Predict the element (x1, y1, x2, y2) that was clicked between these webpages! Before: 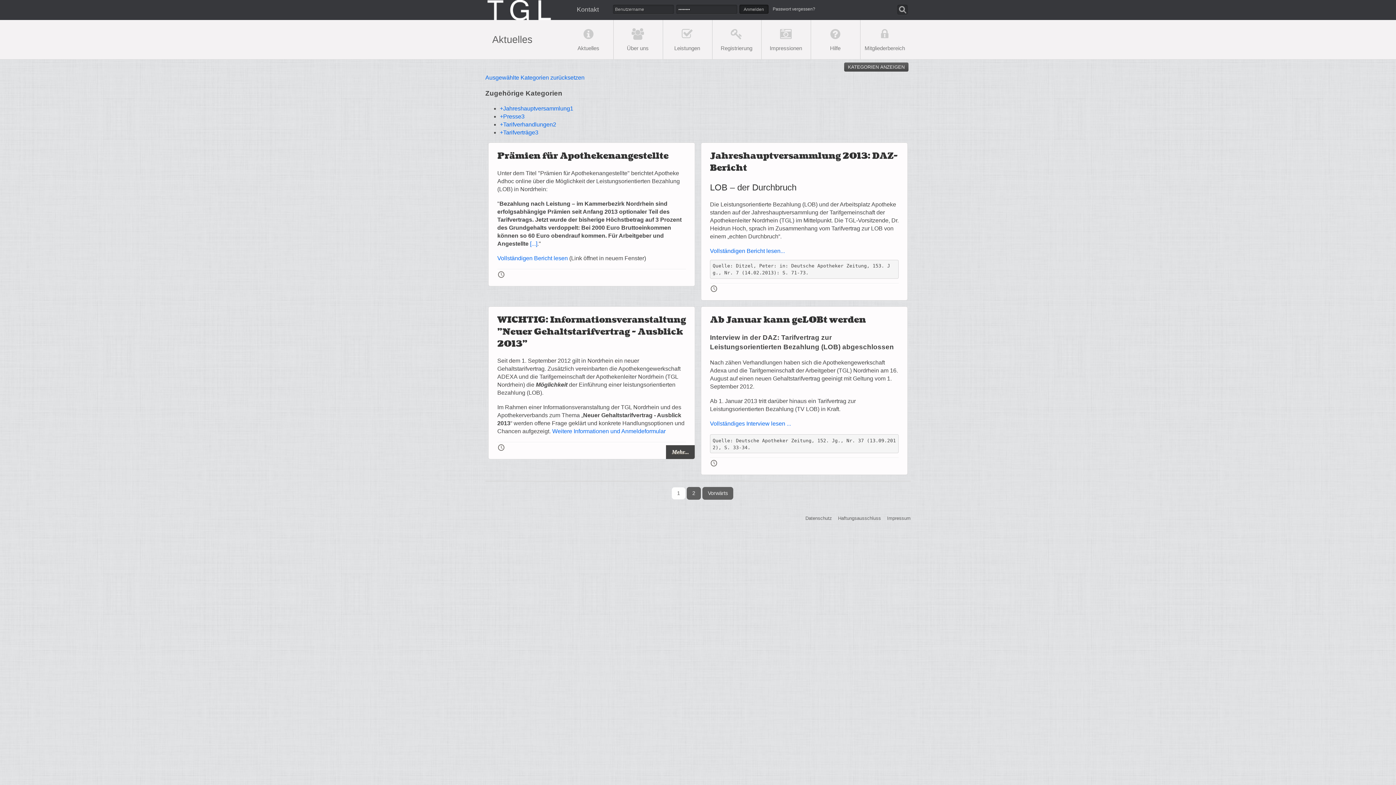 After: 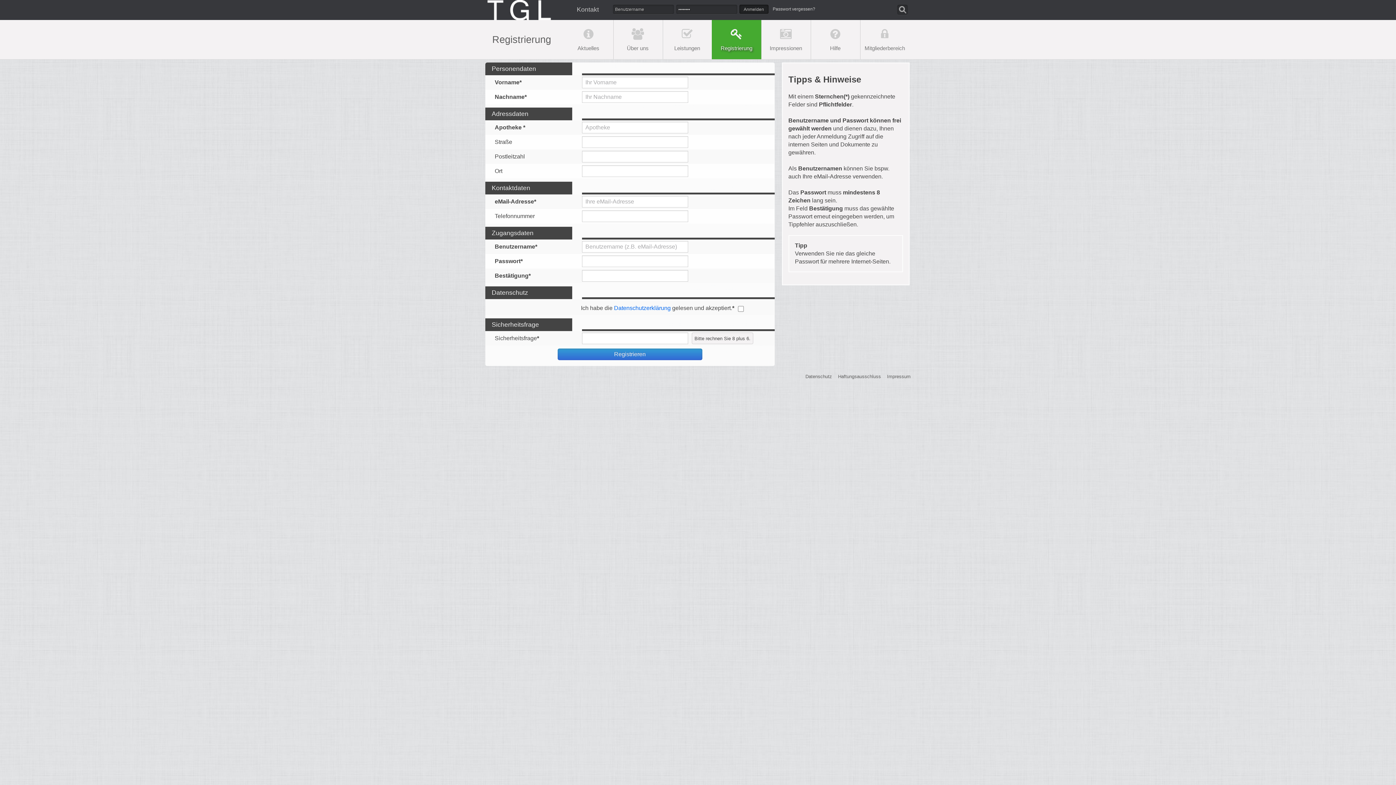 Action: bbox: (711, 37, 761, 56) label: Registrierung